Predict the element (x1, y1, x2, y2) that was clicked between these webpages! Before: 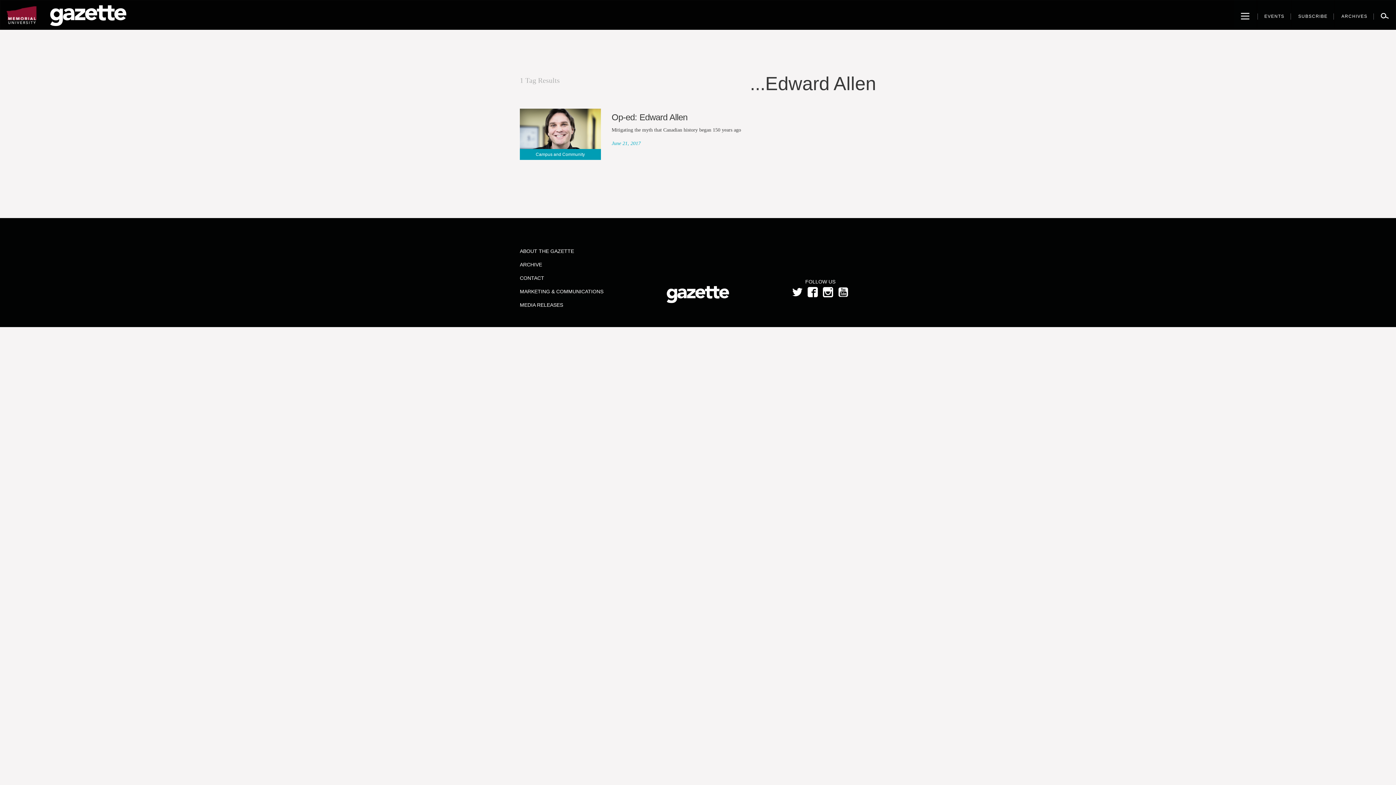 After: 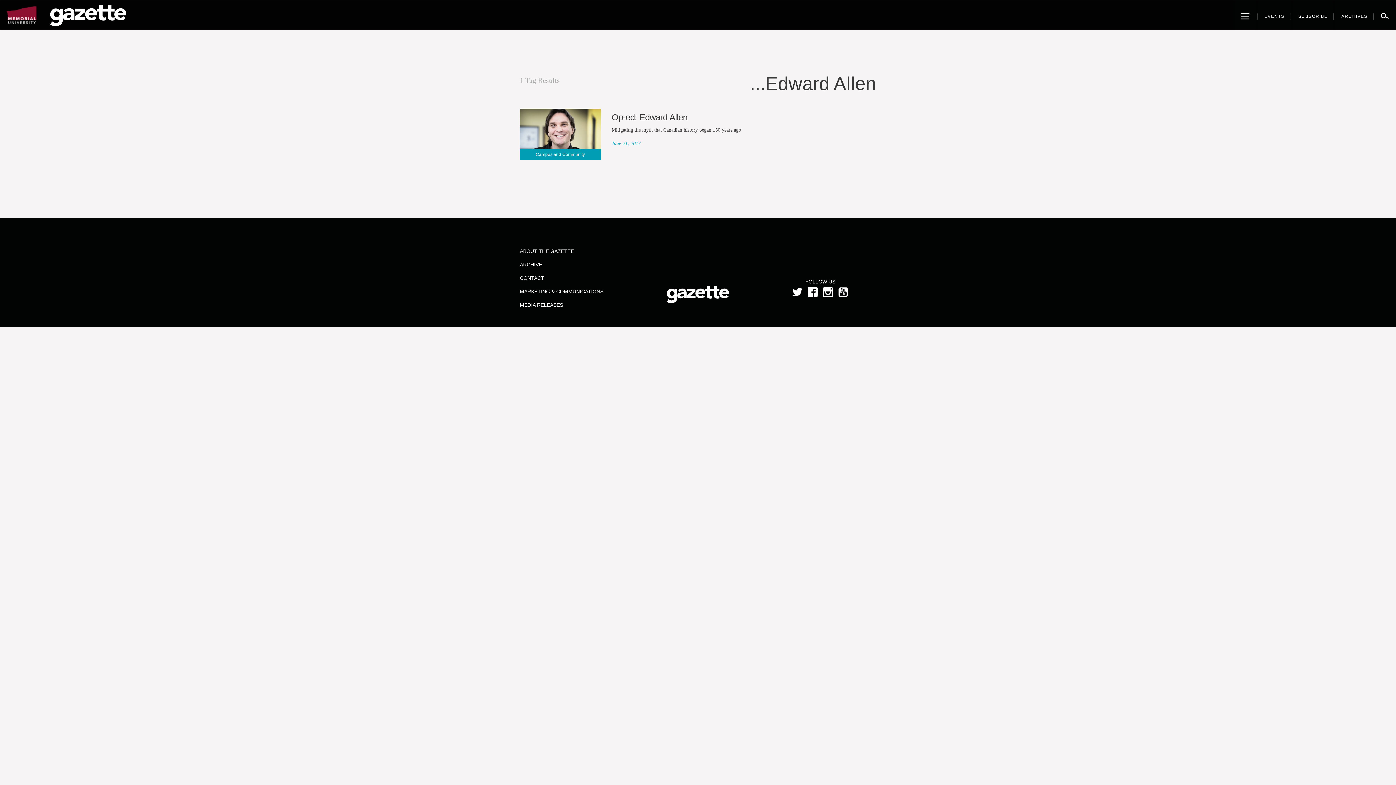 Action: label: MEDIA RELEASES bbox: (519, 302, 563, 308)